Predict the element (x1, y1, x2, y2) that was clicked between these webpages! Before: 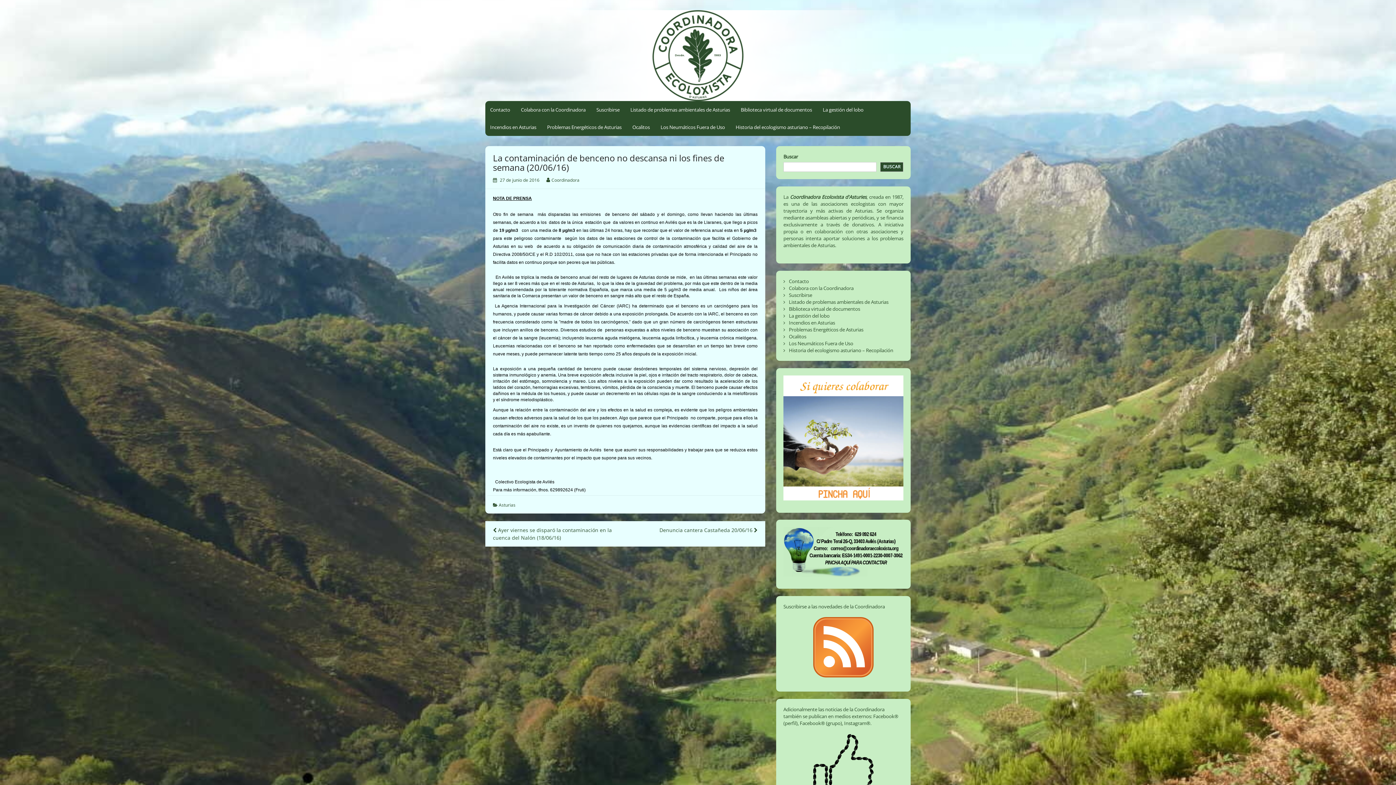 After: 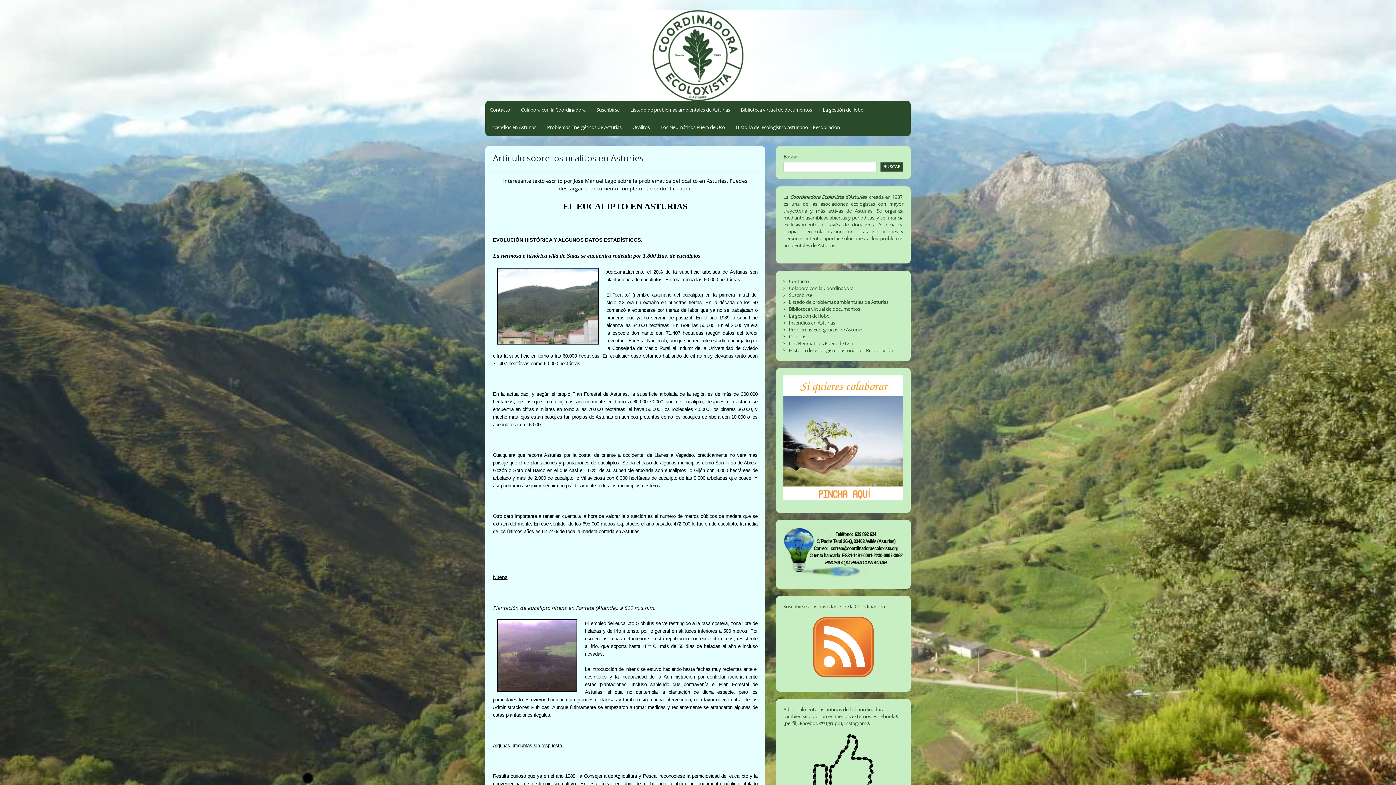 Action: label: Ocalitos bbox: (627, 118, 654, 136)